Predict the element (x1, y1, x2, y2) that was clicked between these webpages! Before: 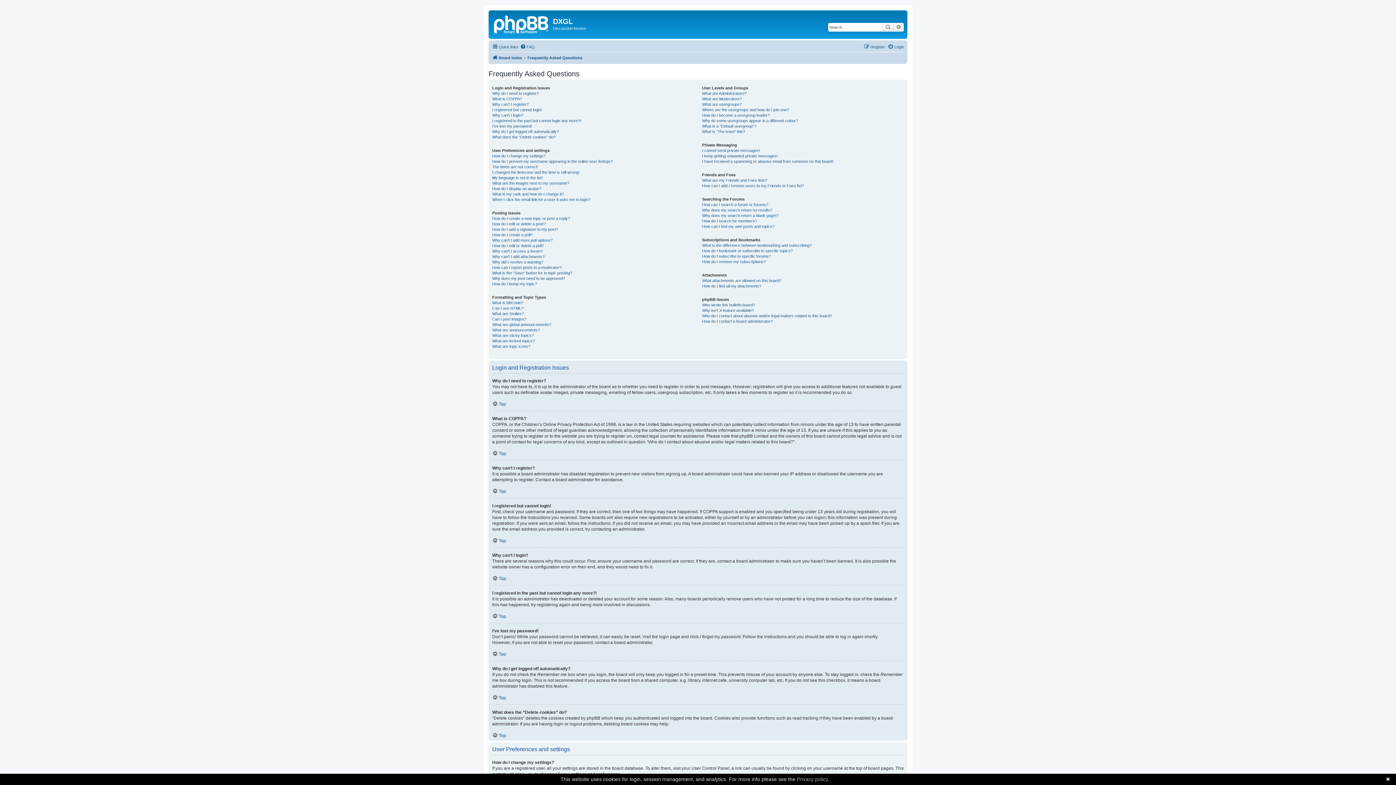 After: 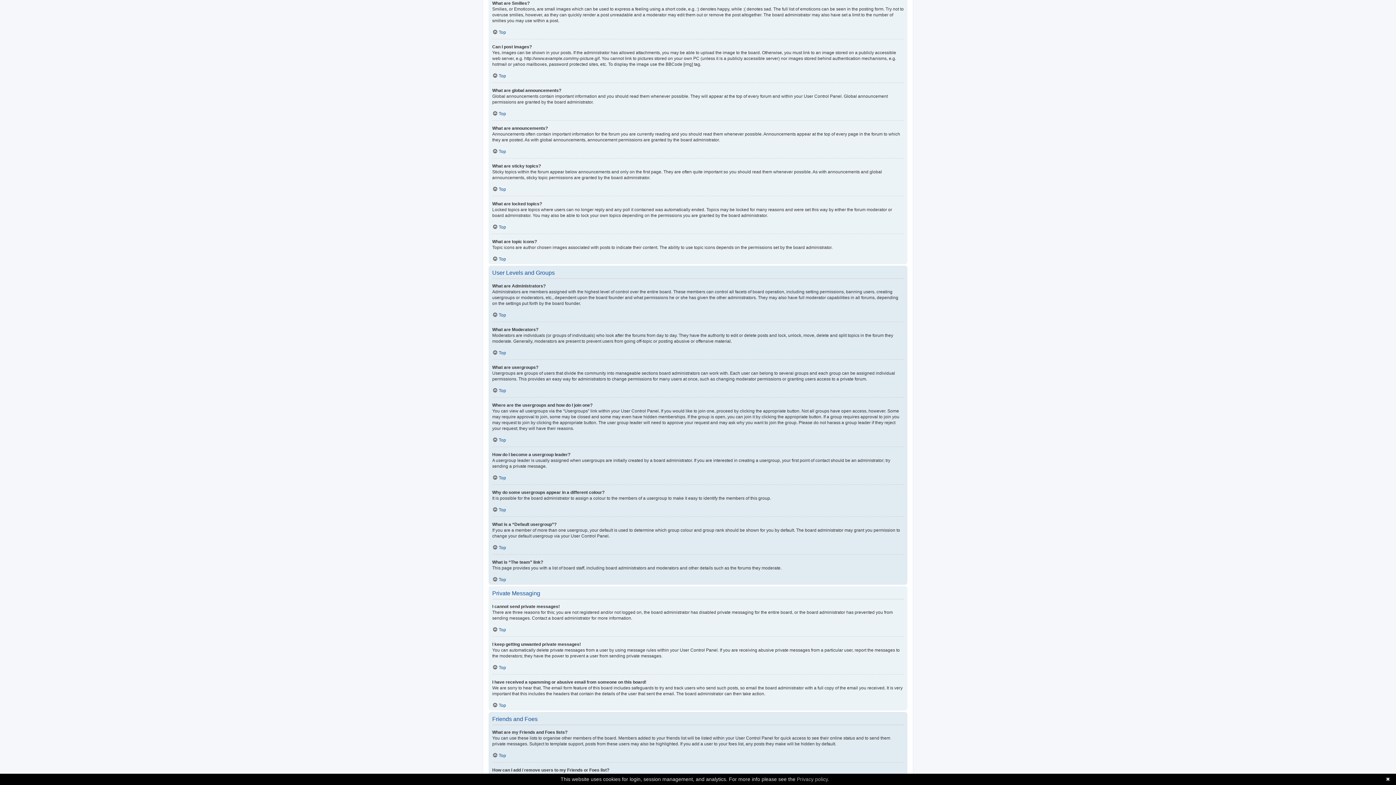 Action: label: What are Smilies? bbox: (492, 311, 524, 316)